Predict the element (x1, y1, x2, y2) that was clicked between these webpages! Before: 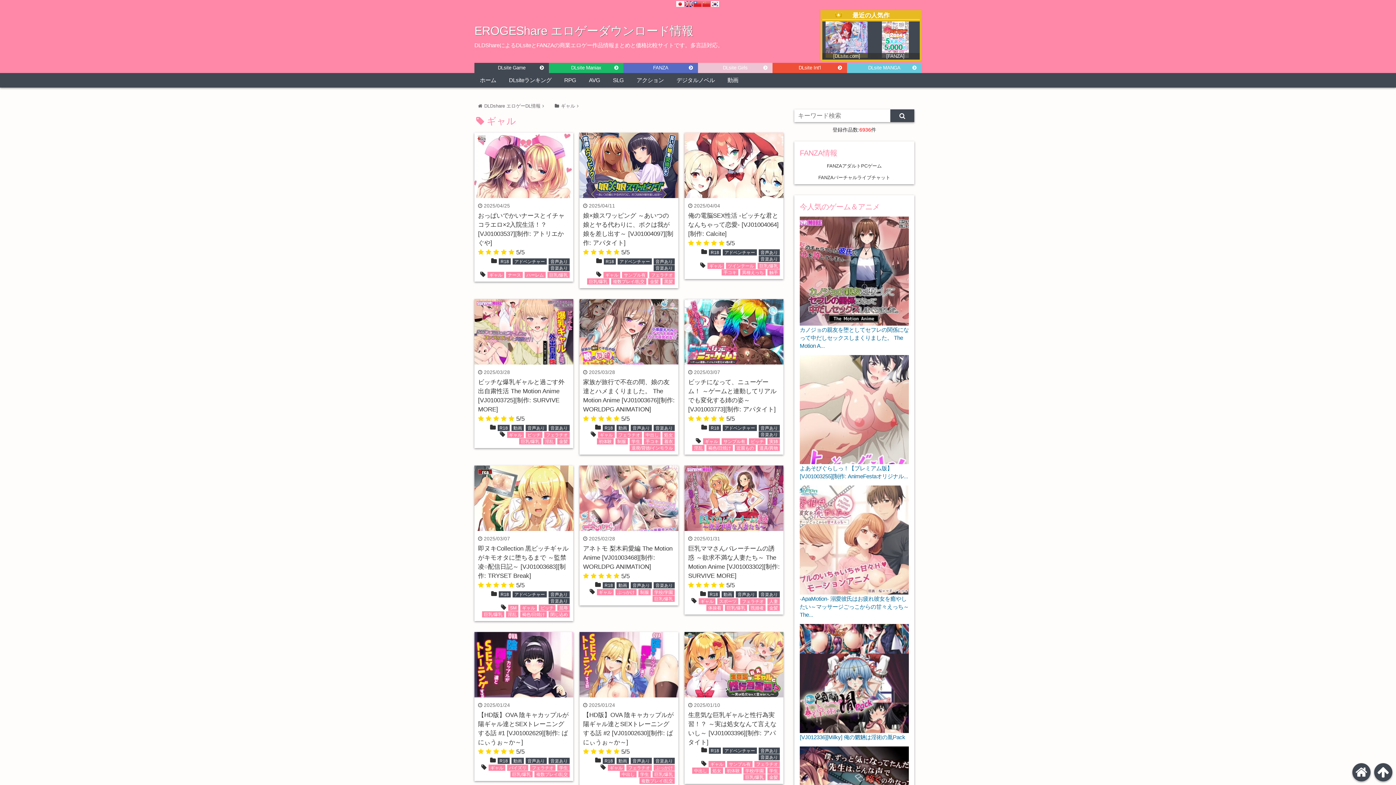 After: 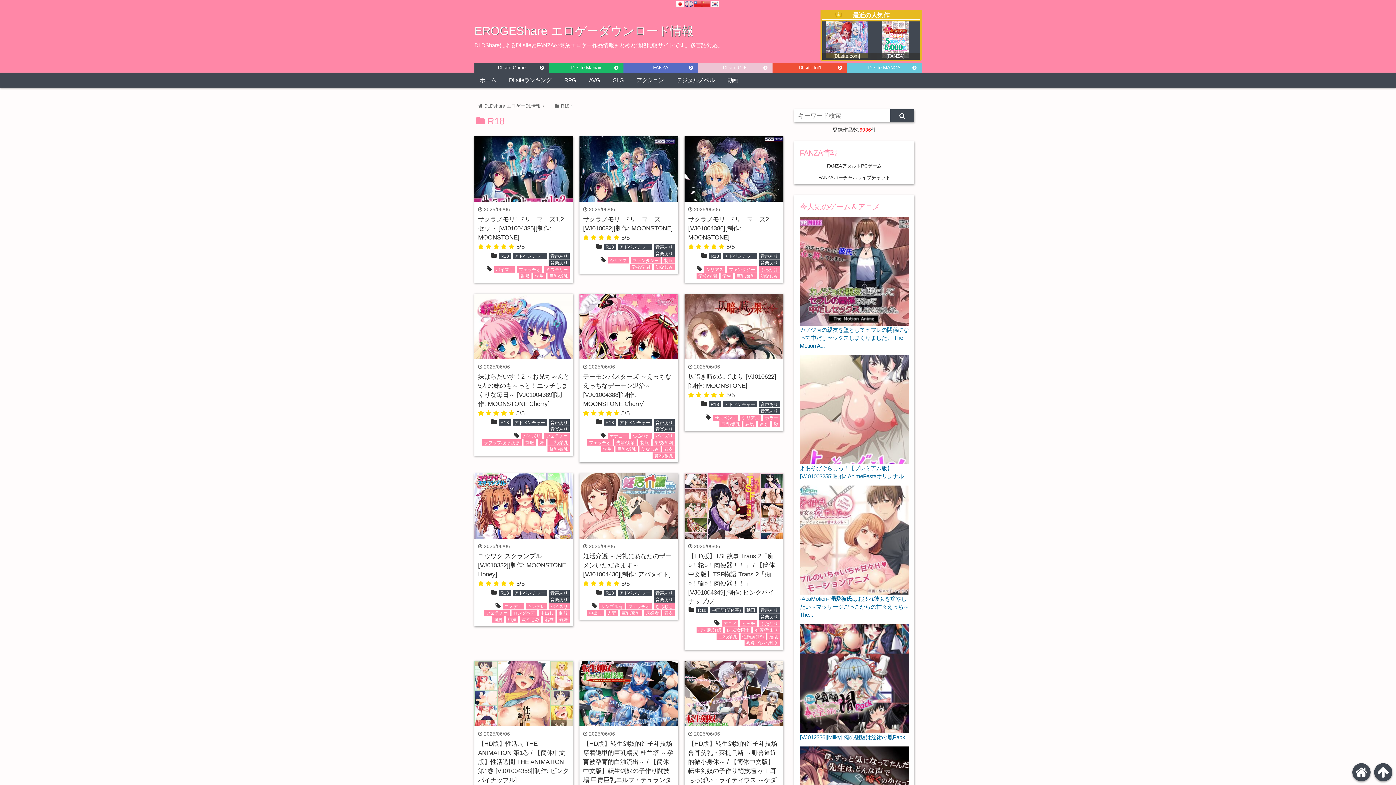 Action: bbox: (709, 249, 721, 255) label: R18